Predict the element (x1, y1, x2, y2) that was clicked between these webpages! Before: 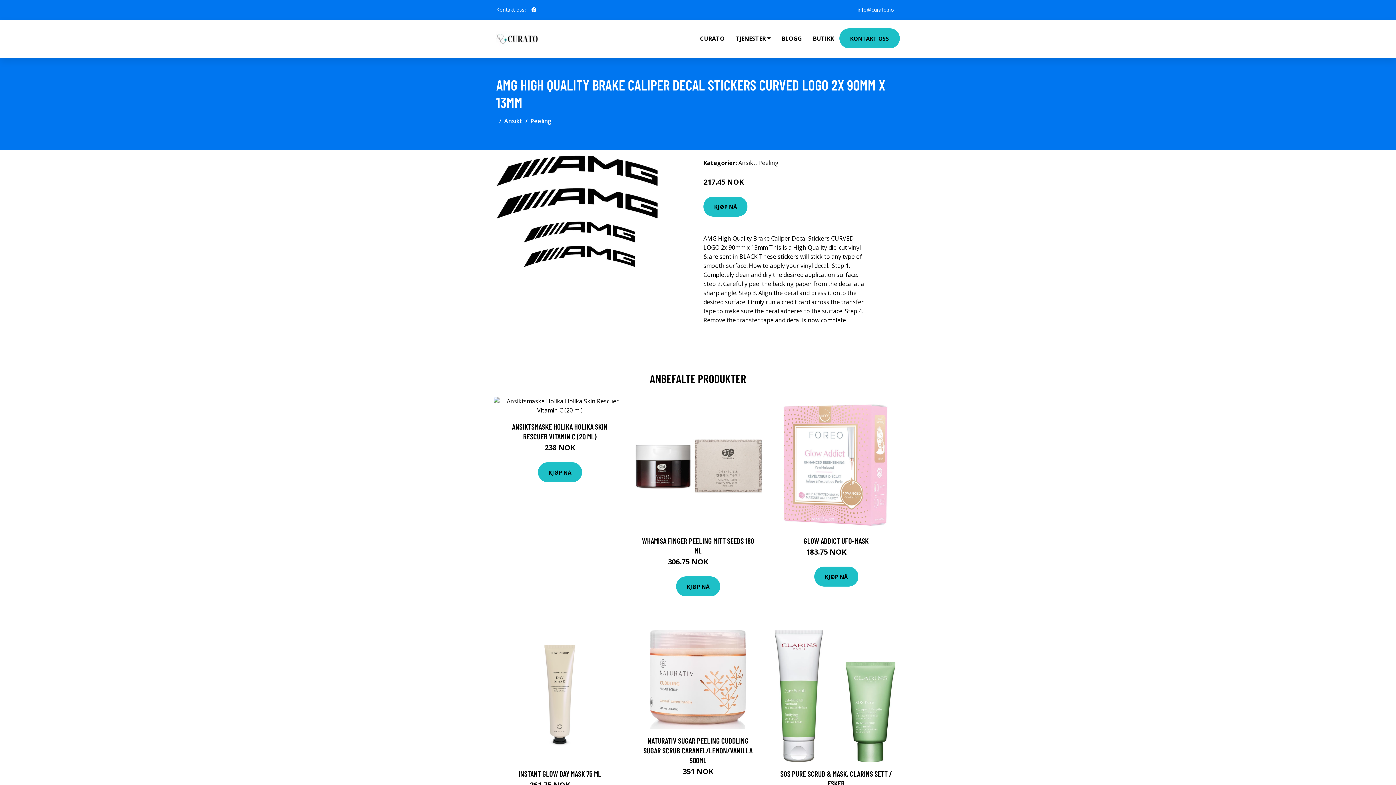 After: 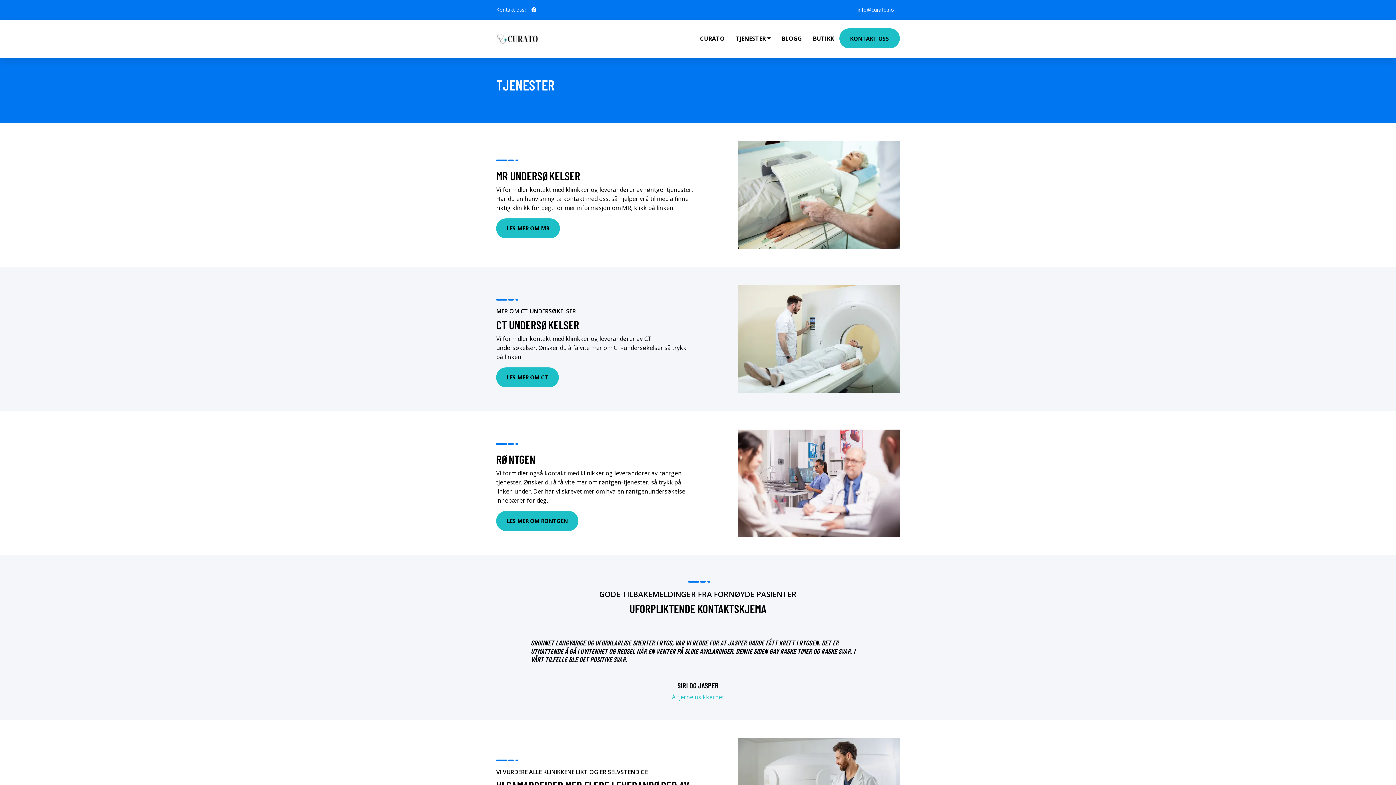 Action: label: TJENESTER bbox: (730, 19, 776, 57)